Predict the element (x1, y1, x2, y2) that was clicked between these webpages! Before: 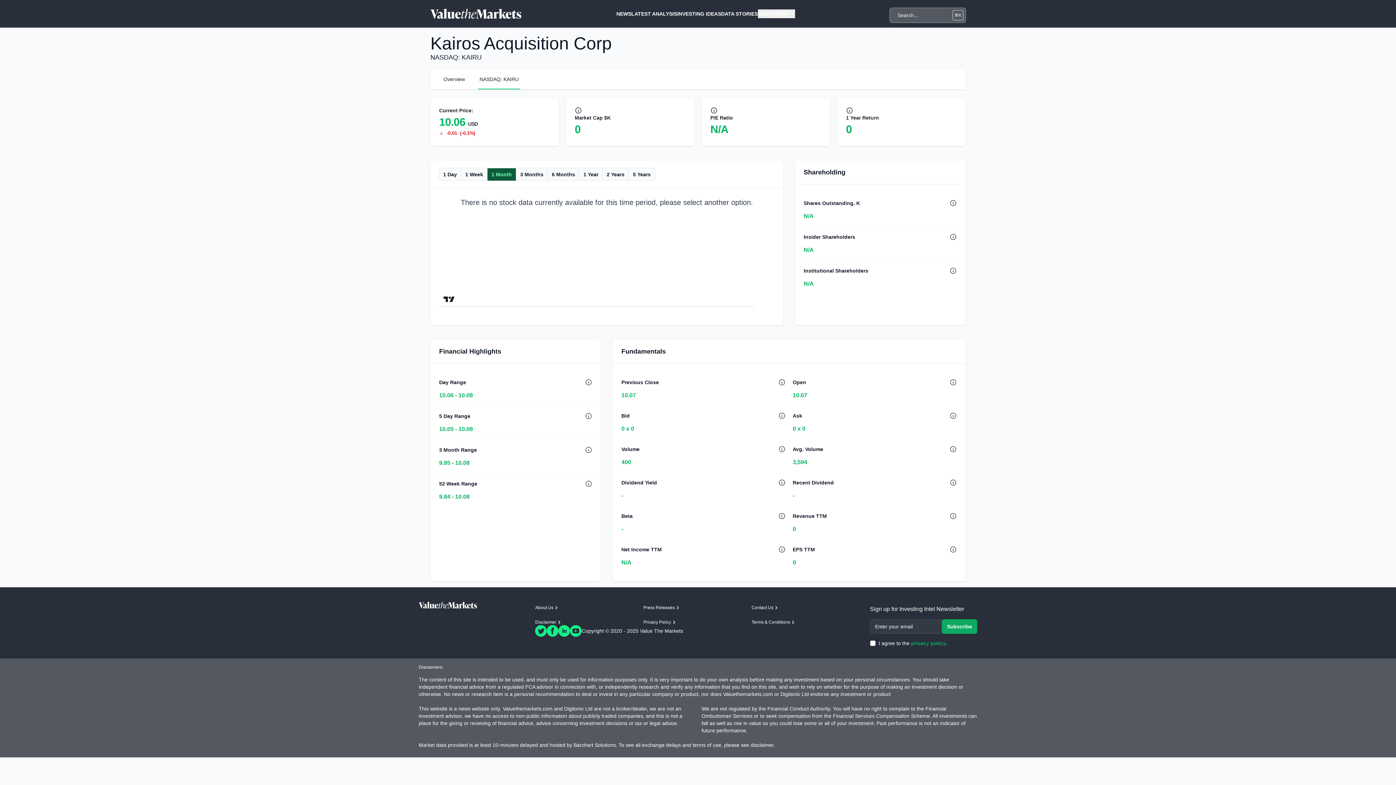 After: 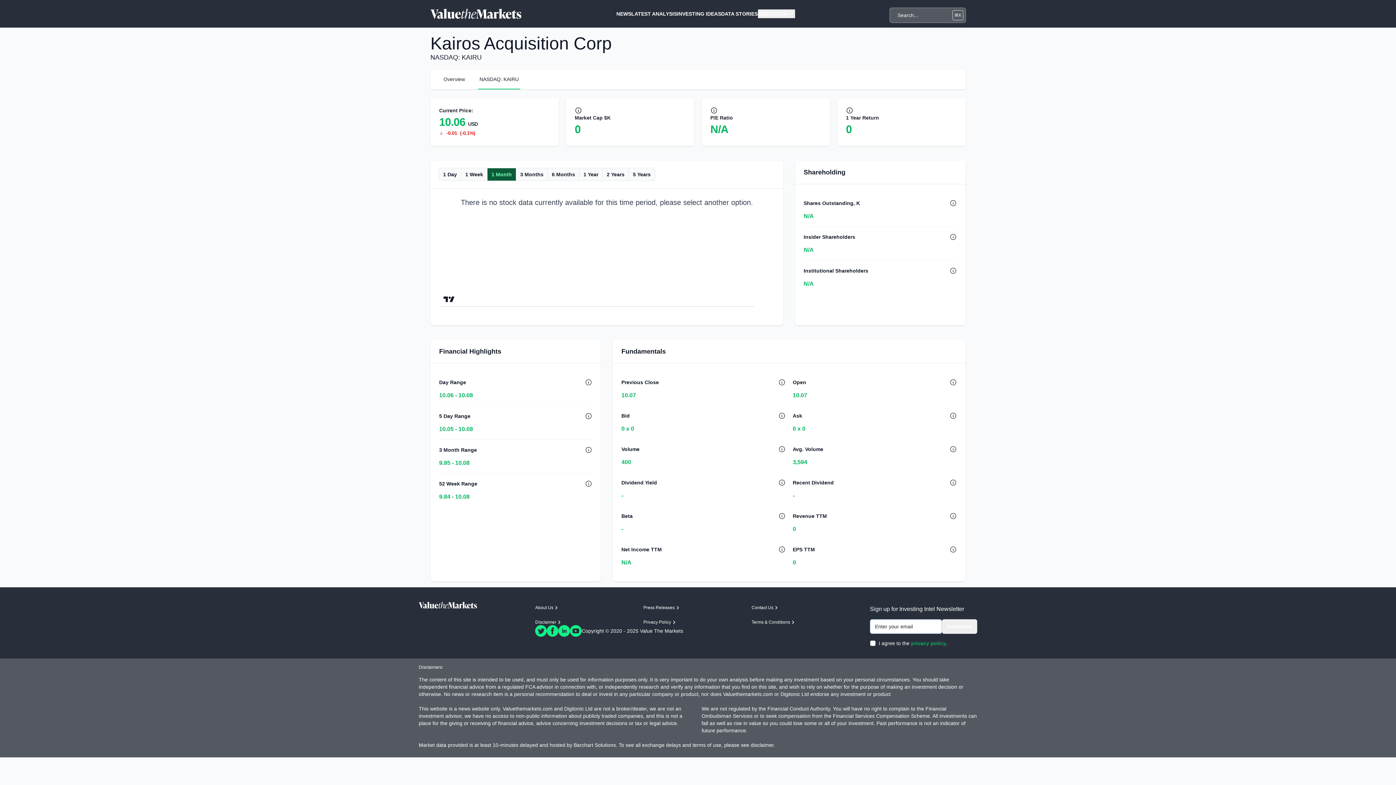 Action: bbox: (428, 0, 523, 26) label: Value The Markets